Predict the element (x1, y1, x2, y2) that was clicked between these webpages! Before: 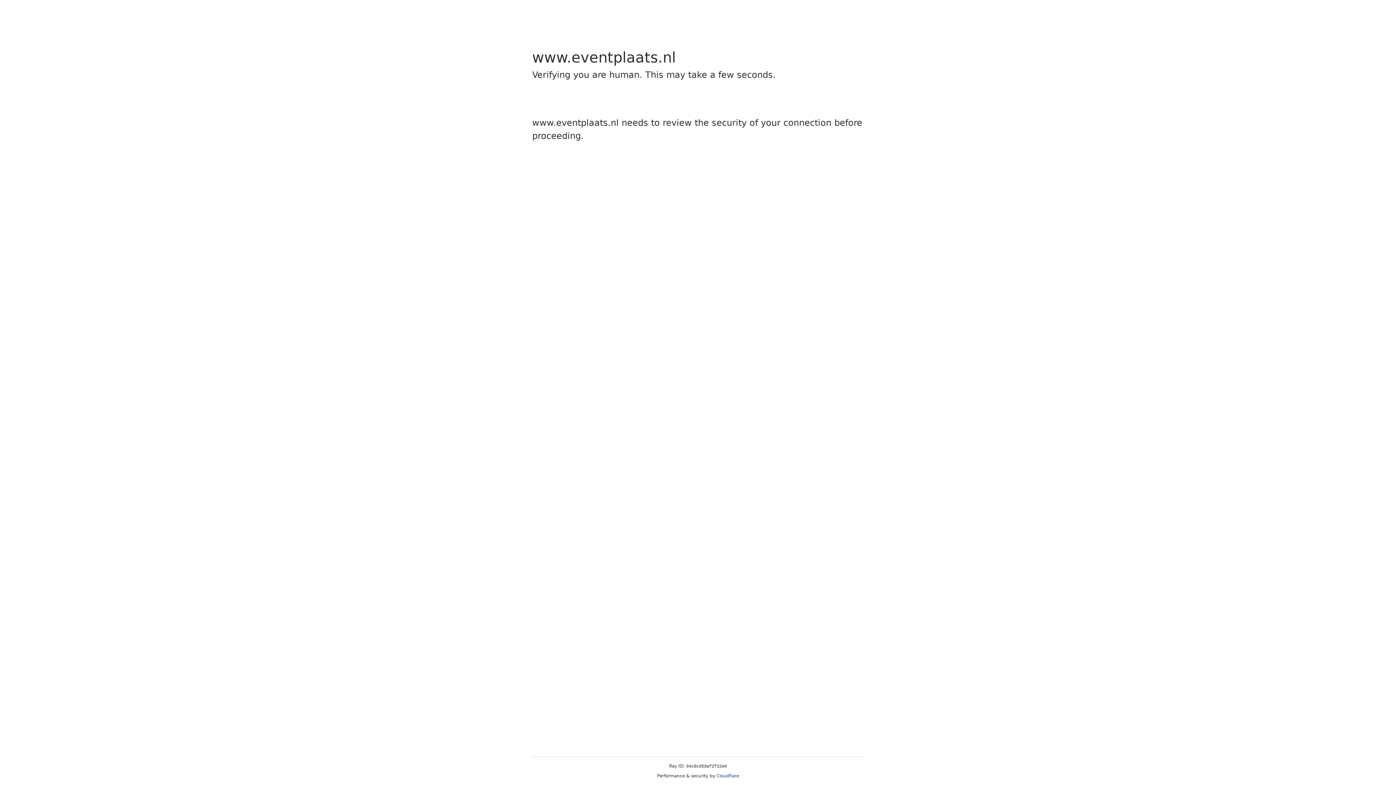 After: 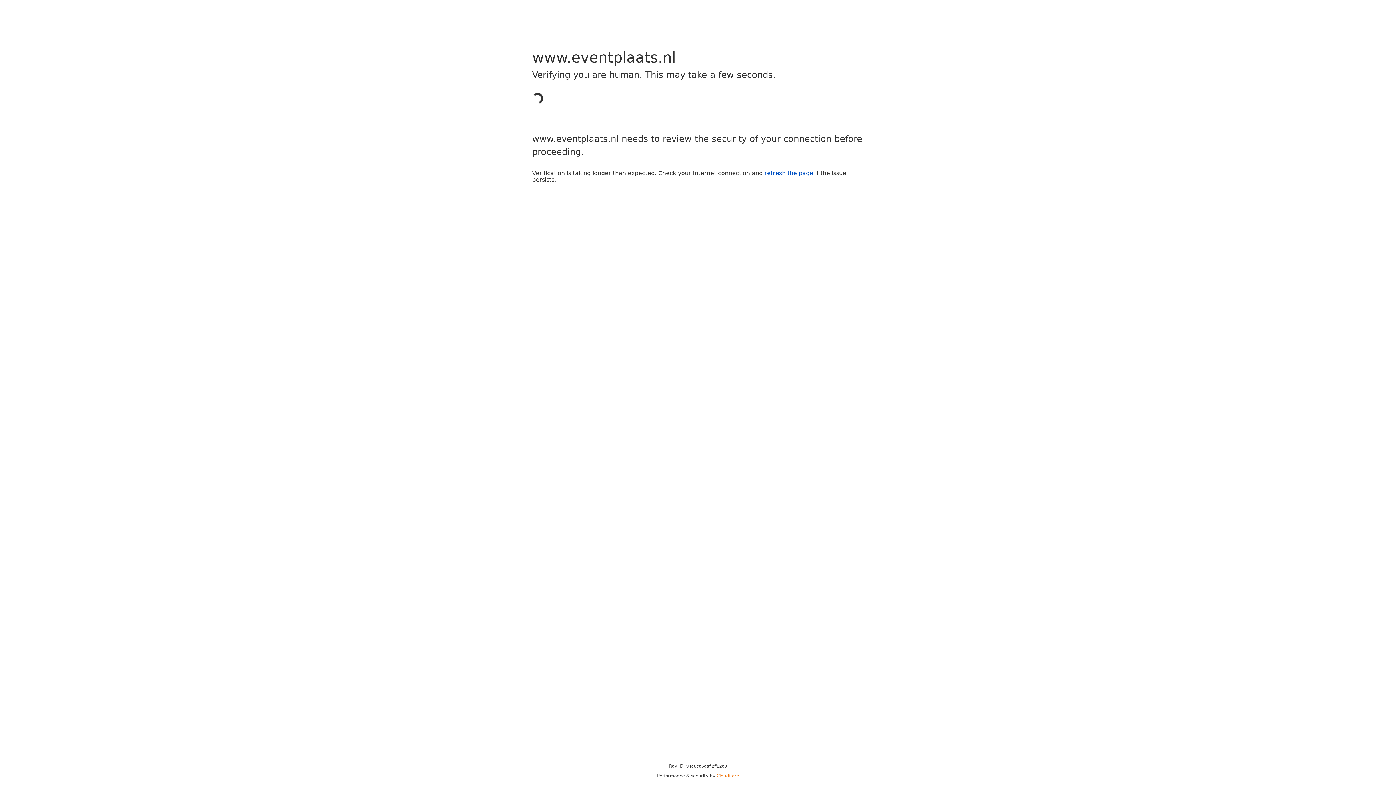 Action: bbox: (716, 773, 739, 778) label: Cloudflare